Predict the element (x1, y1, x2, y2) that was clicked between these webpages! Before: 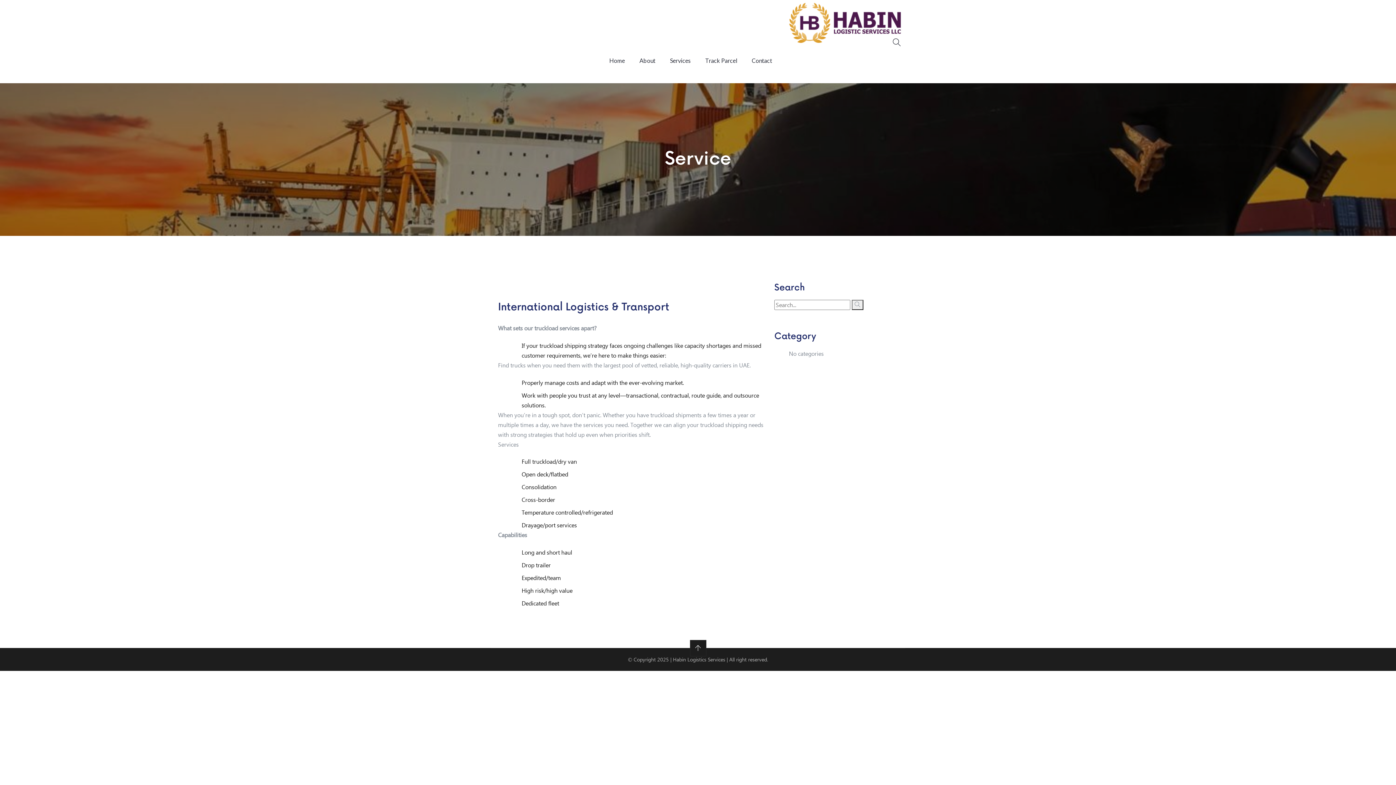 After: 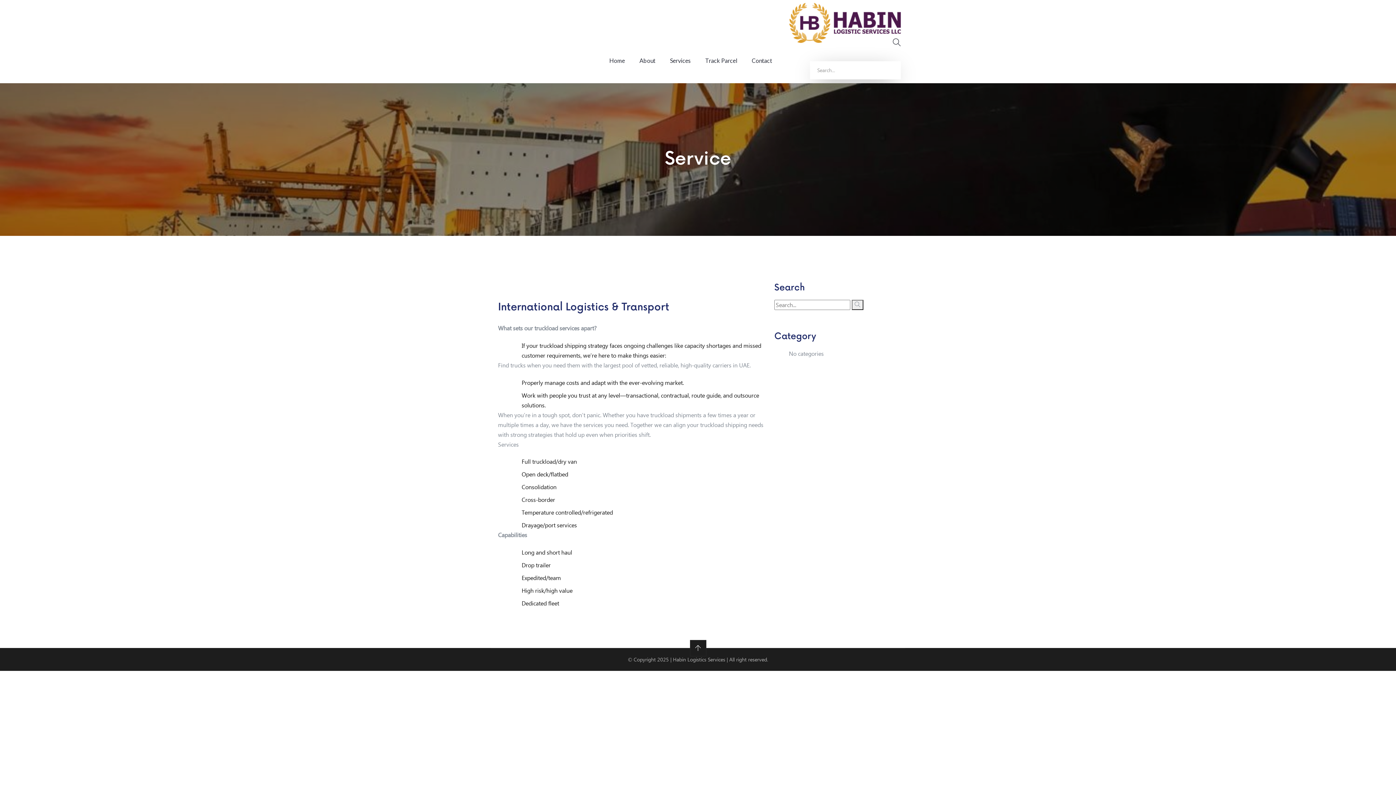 Action: bbox: (893, 35, 901, 47)